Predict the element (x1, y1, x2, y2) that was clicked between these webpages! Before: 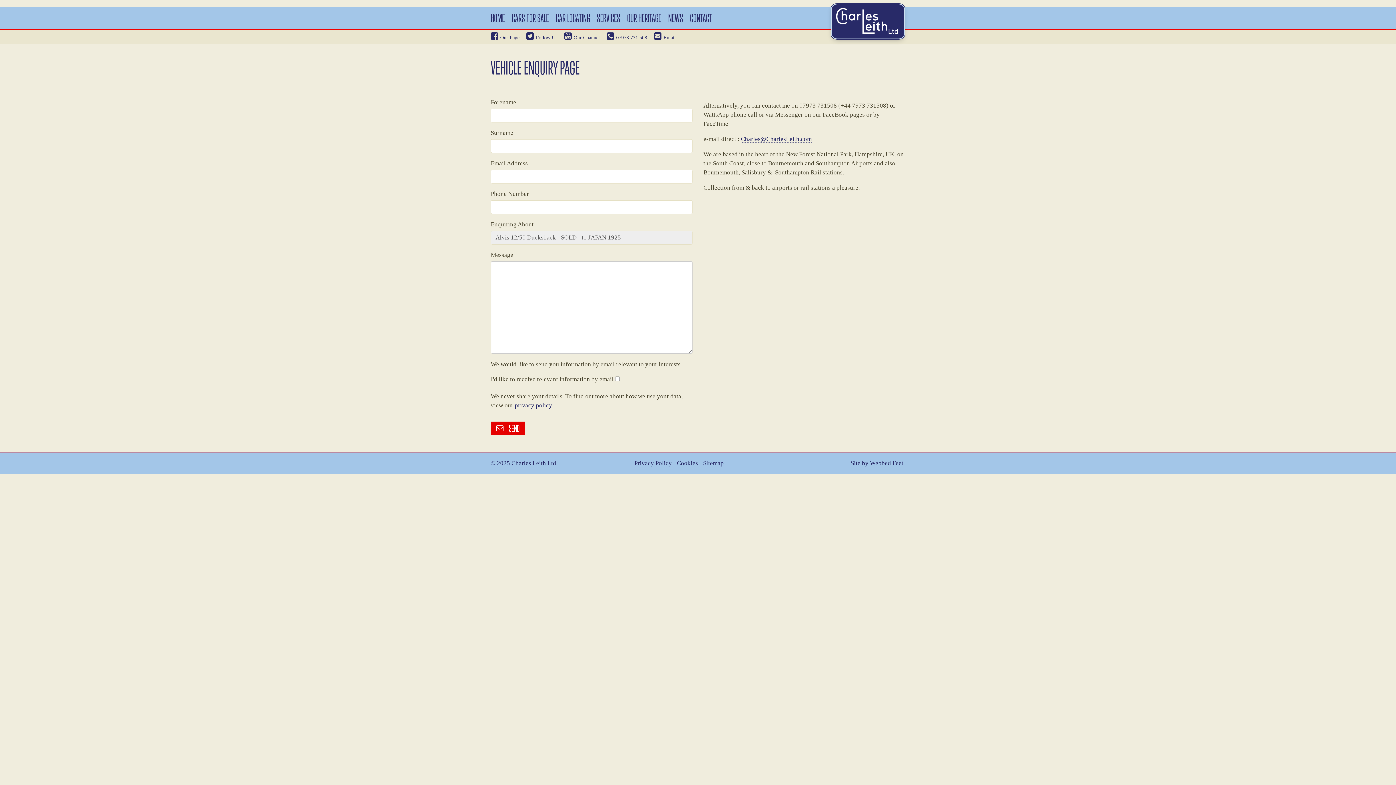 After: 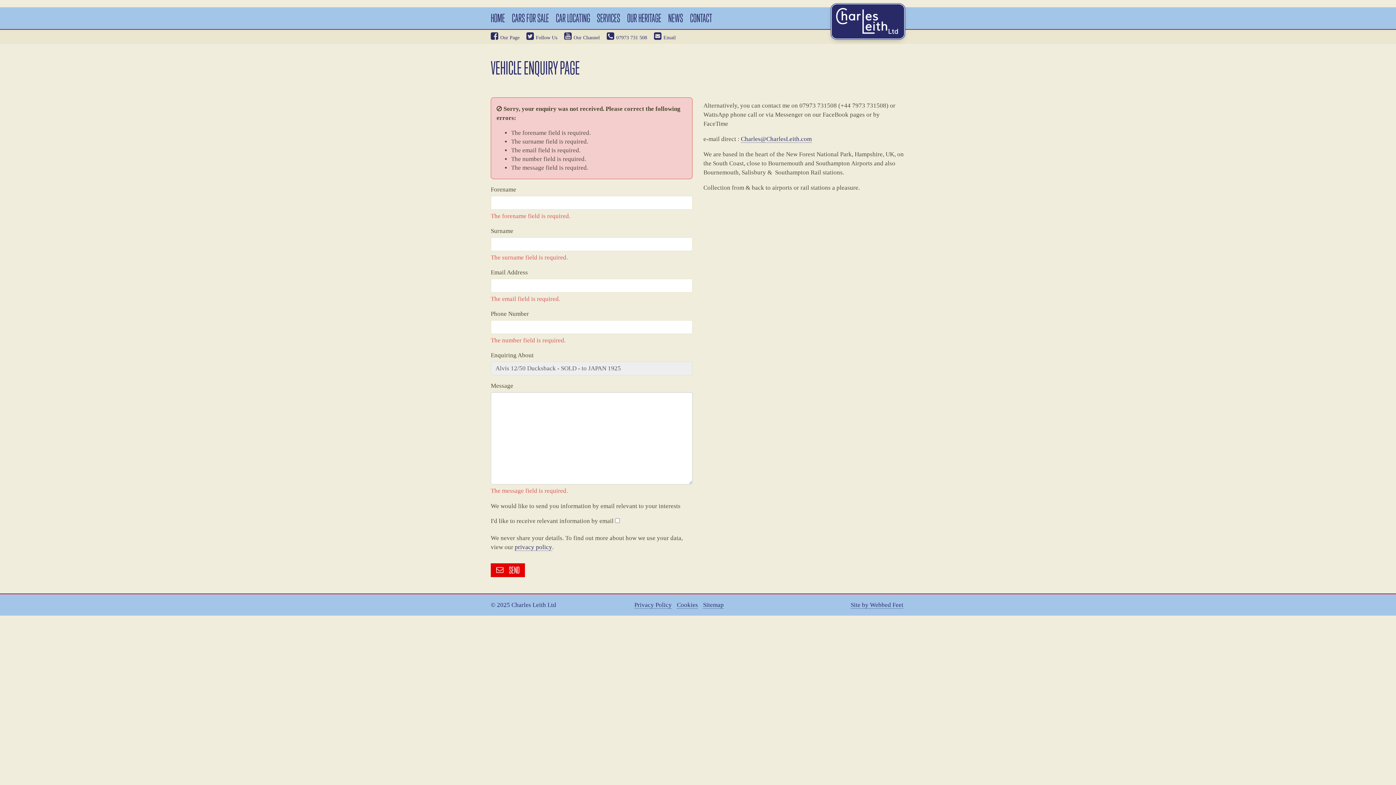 Action: label: SEND bbox: (490, 421, 525, 435)